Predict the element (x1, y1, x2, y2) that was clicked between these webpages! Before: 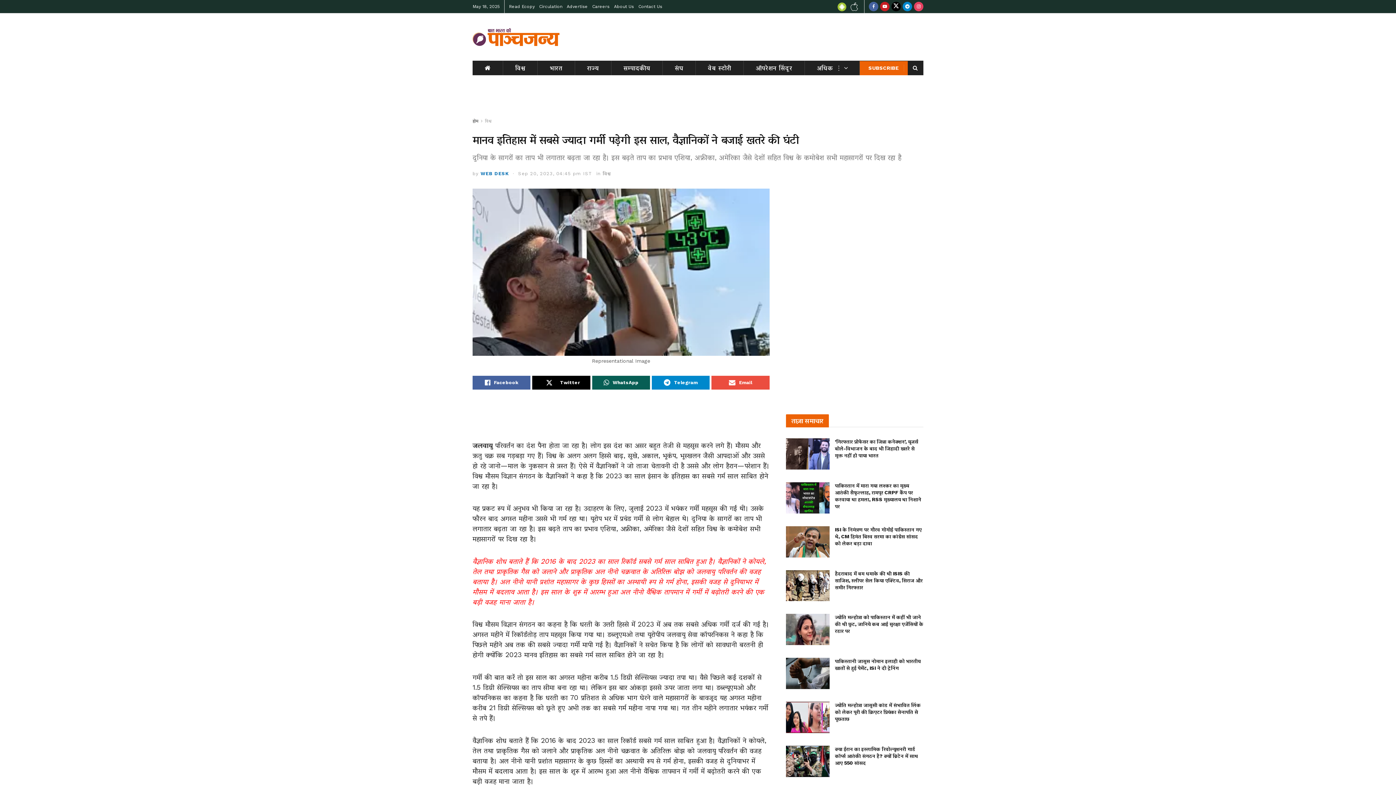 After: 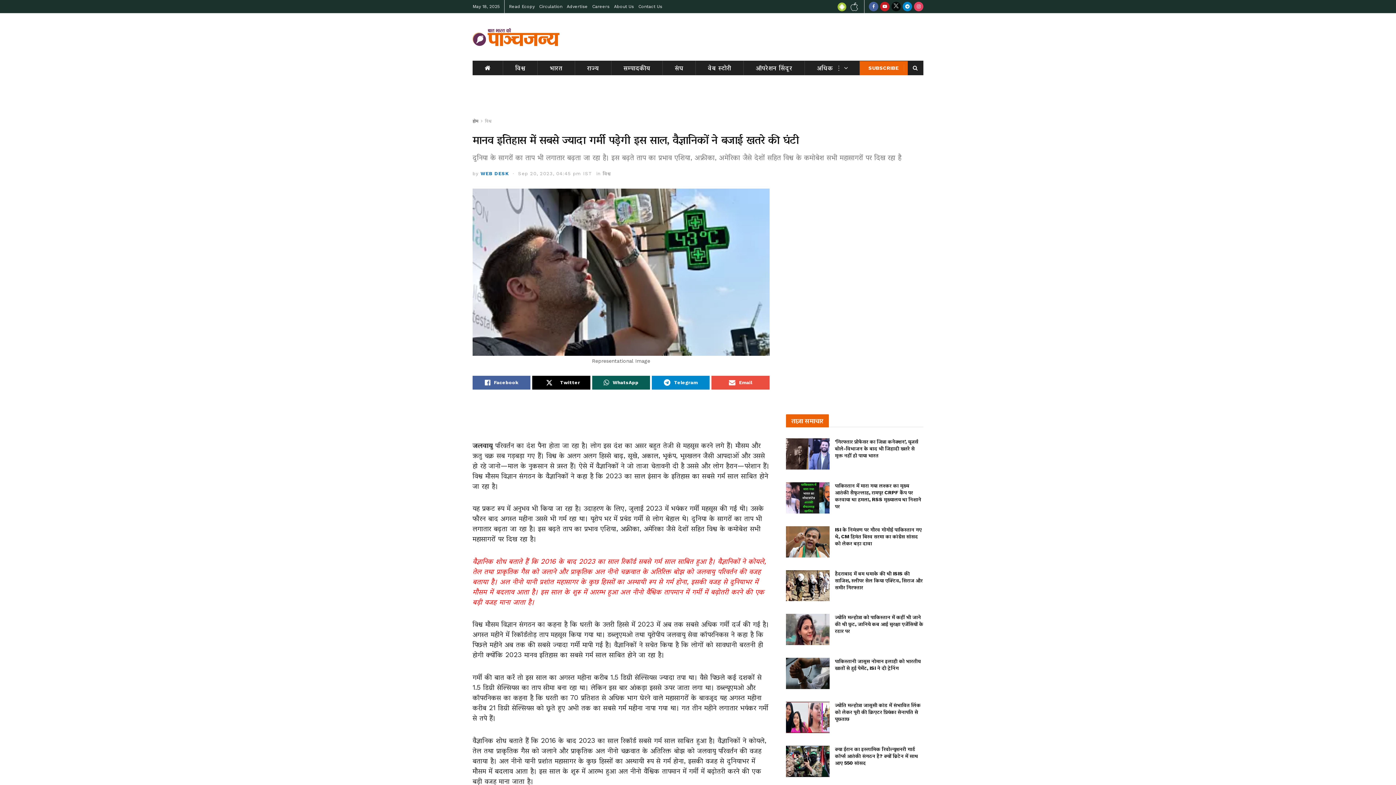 Action: label: Find us on Twitter bbox: (891, 0, 901, 13)